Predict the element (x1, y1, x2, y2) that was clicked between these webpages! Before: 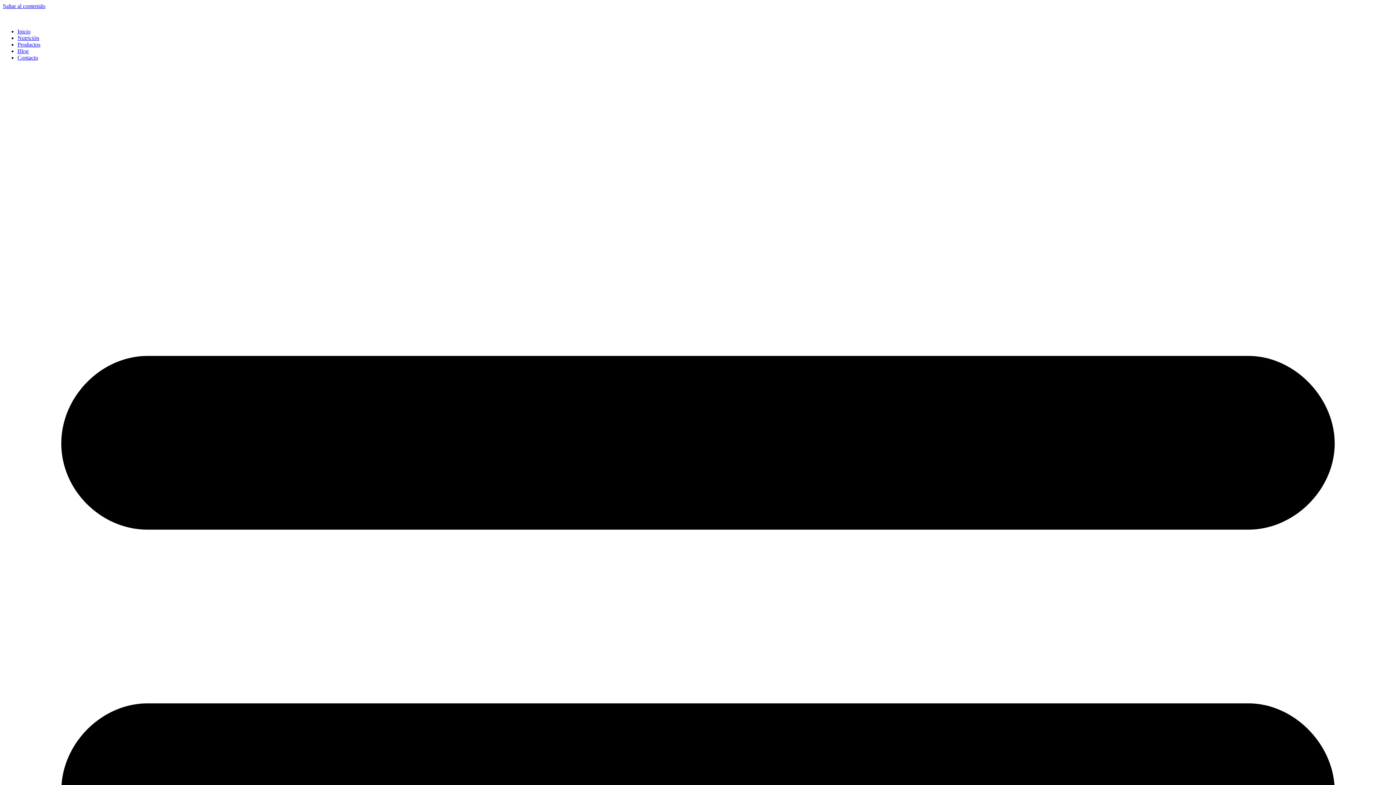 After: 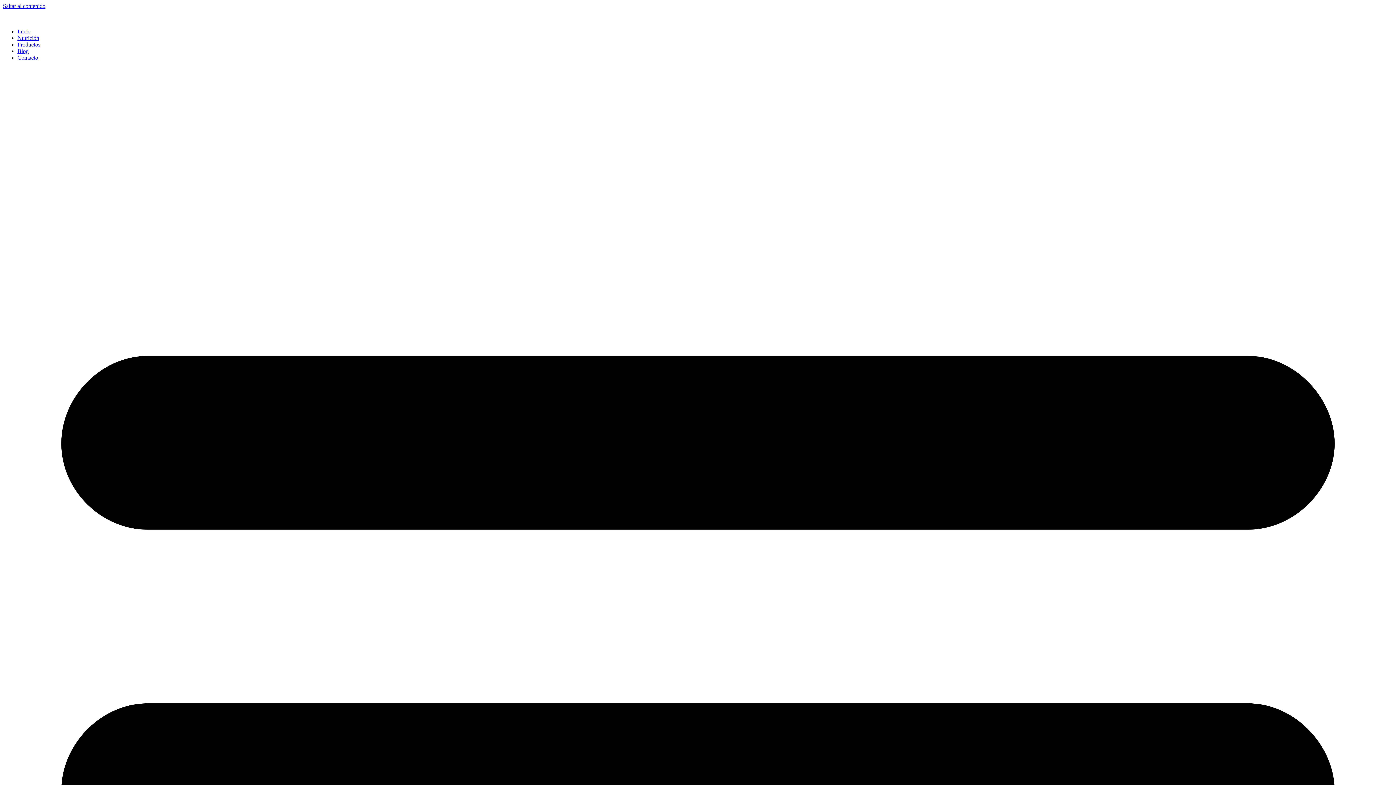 Action: label: Productos bbox: (17, 41, 40, 47)